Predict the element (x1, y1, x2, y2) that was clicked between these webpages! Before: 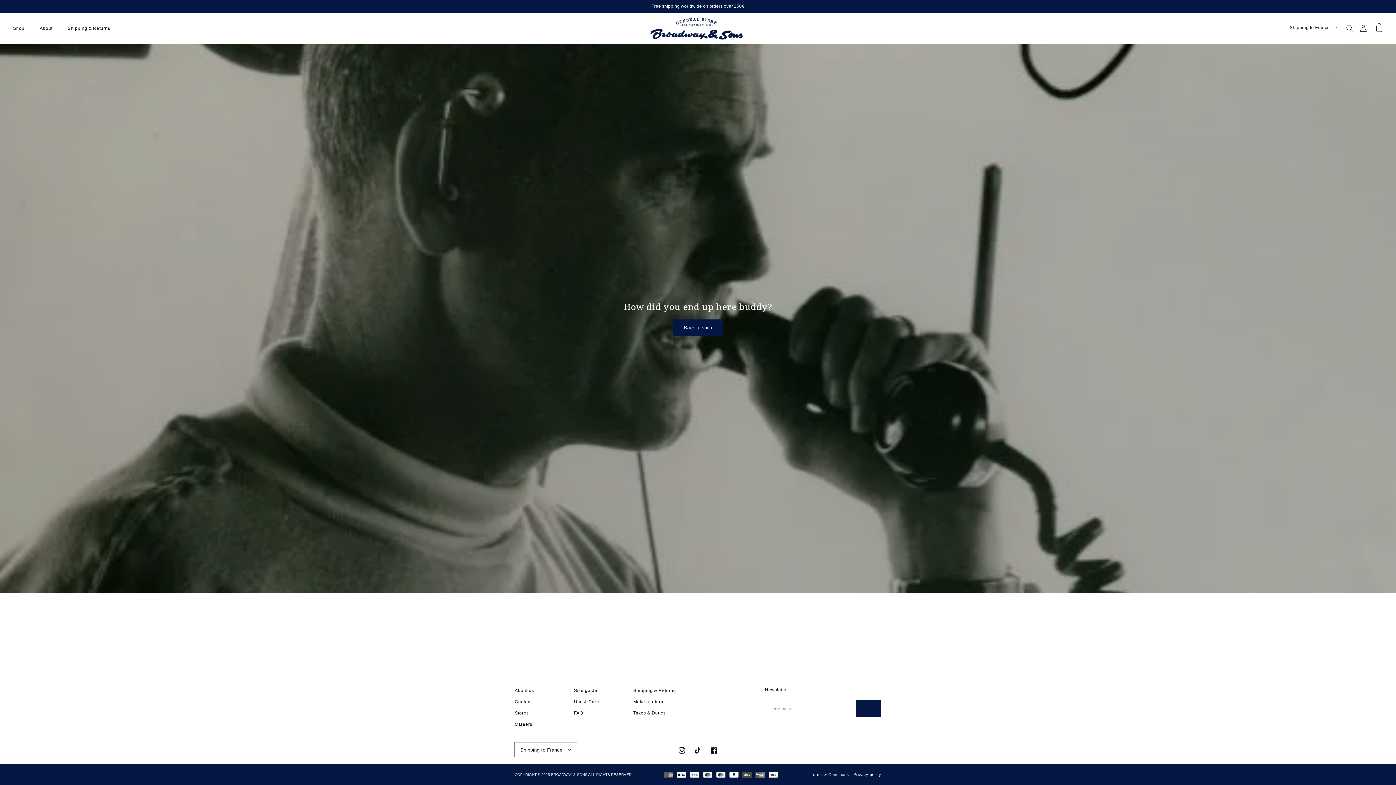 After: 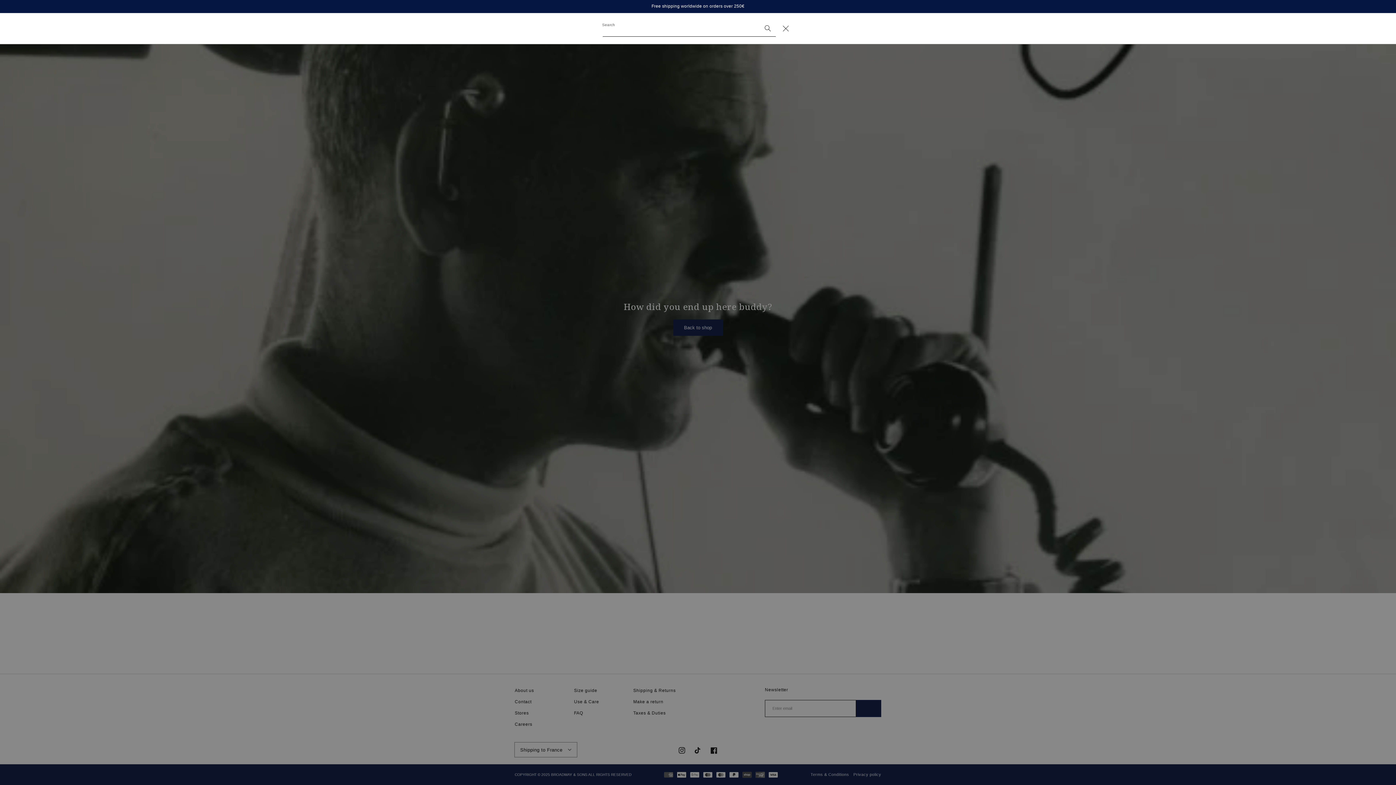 Action: label: Search bbox: (1344, 20, 1355, 36)